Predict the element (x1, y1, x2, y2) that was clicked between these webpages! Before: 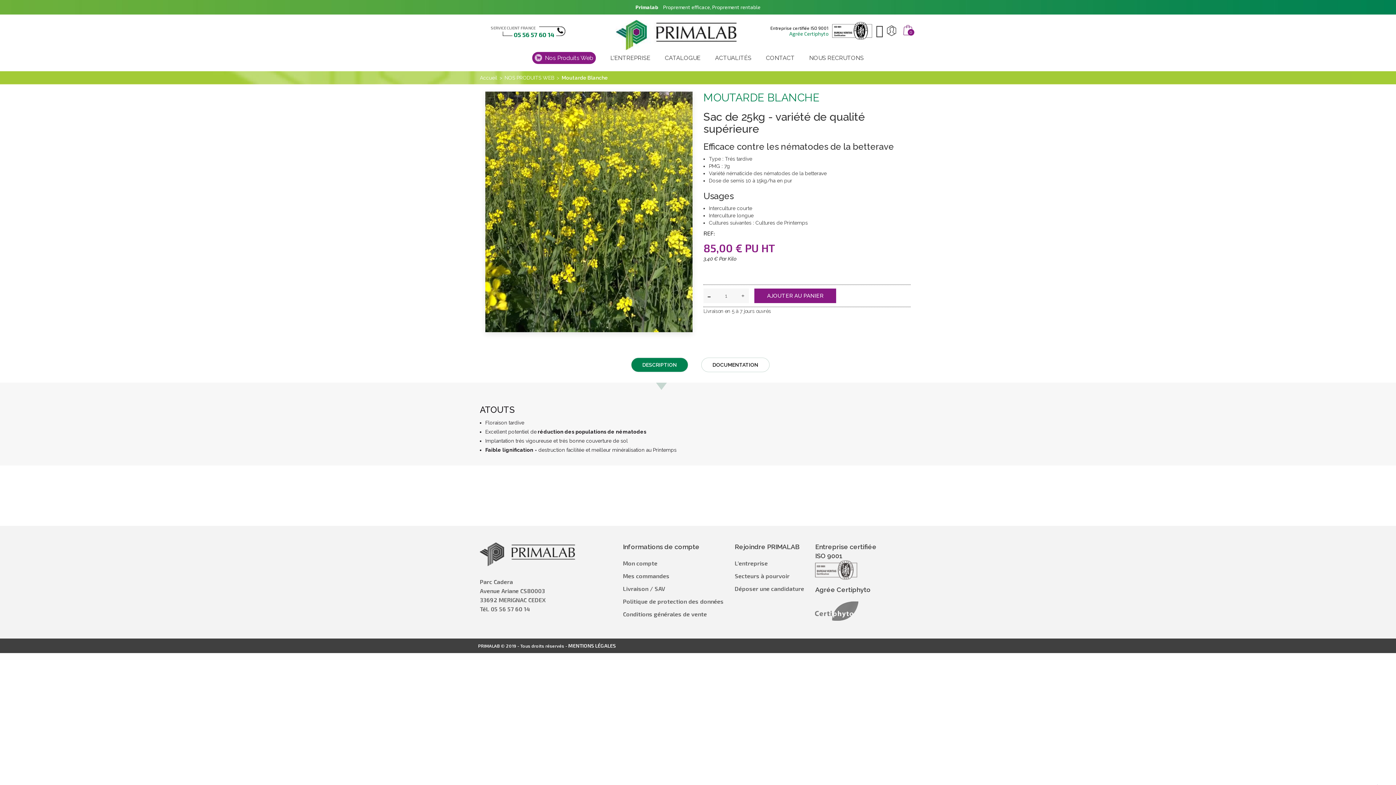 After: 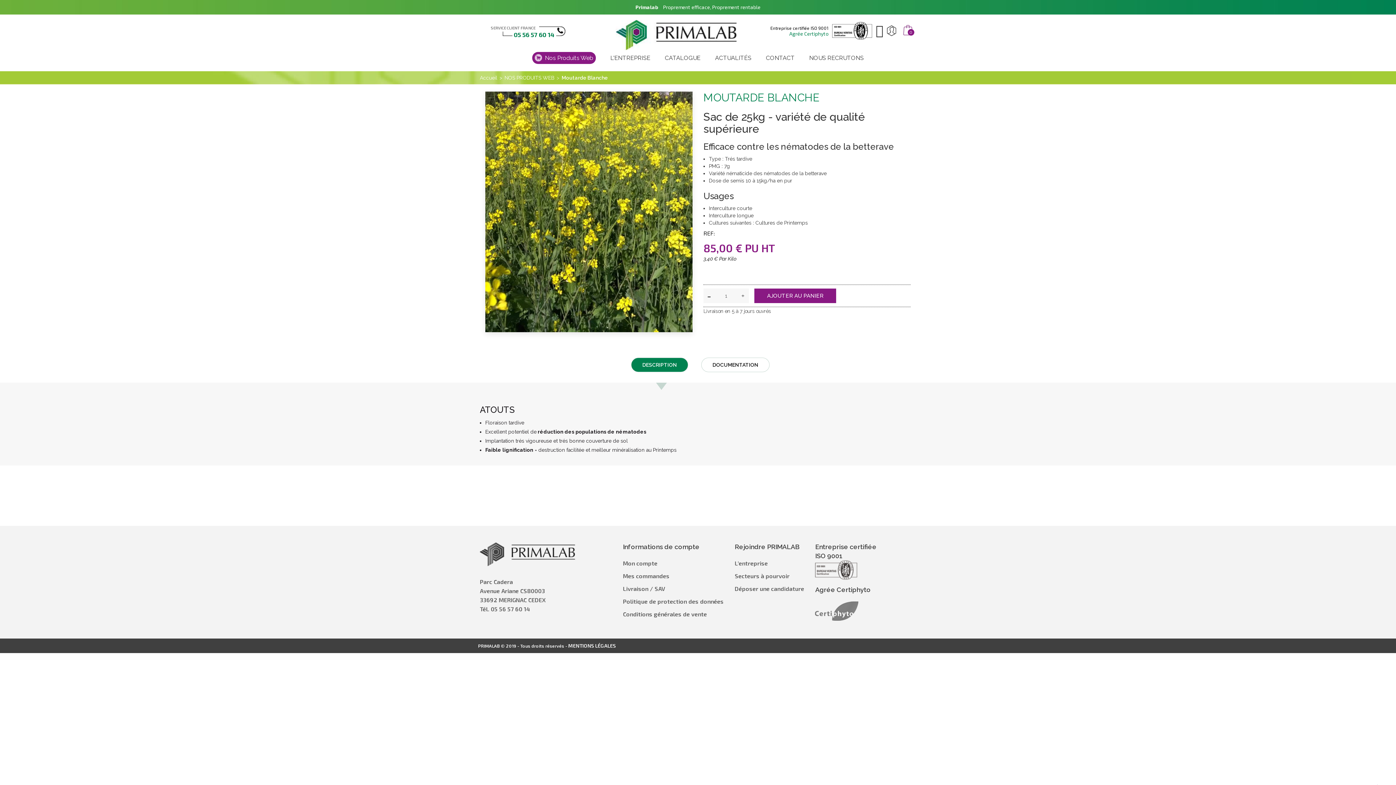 Action: bbox: (561, 74, 608, 80) label: Moutarde Blanche